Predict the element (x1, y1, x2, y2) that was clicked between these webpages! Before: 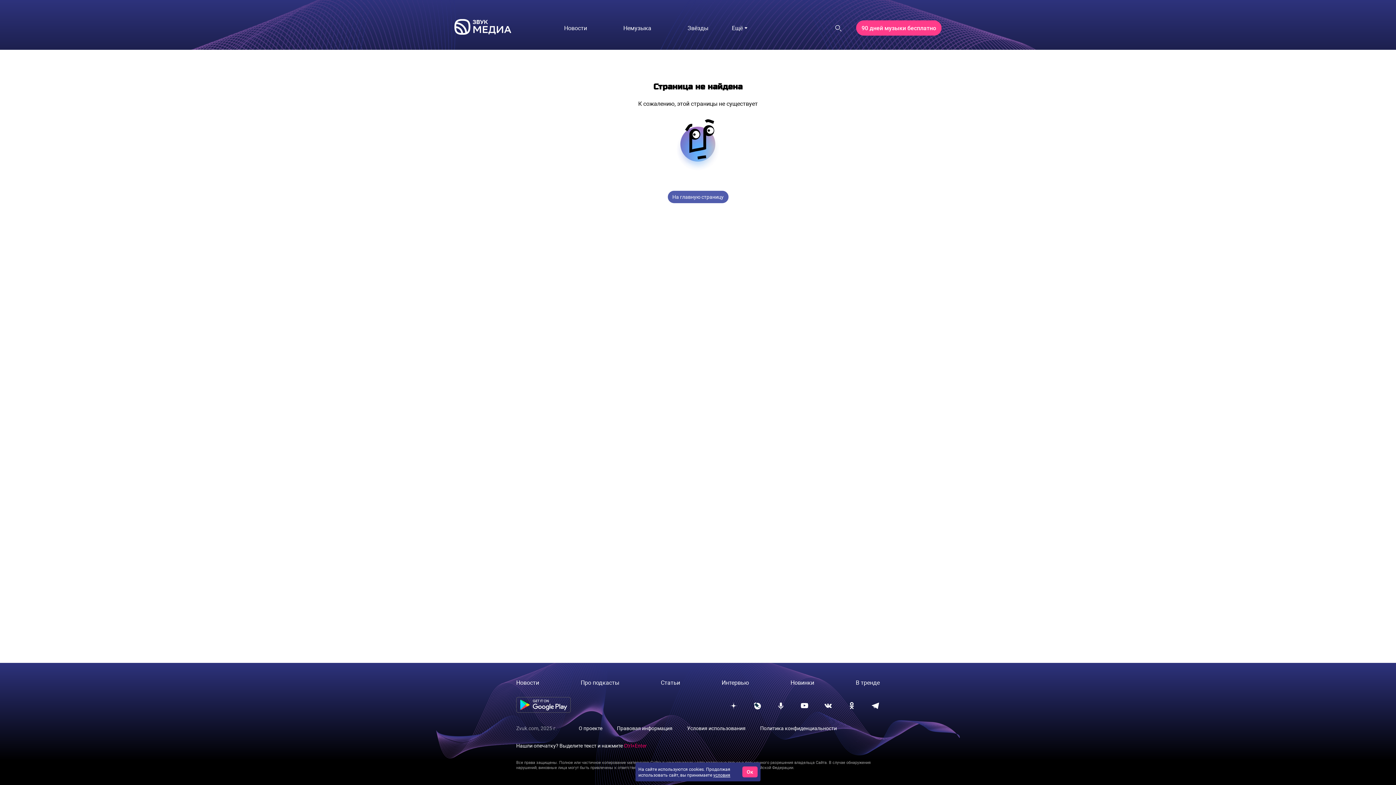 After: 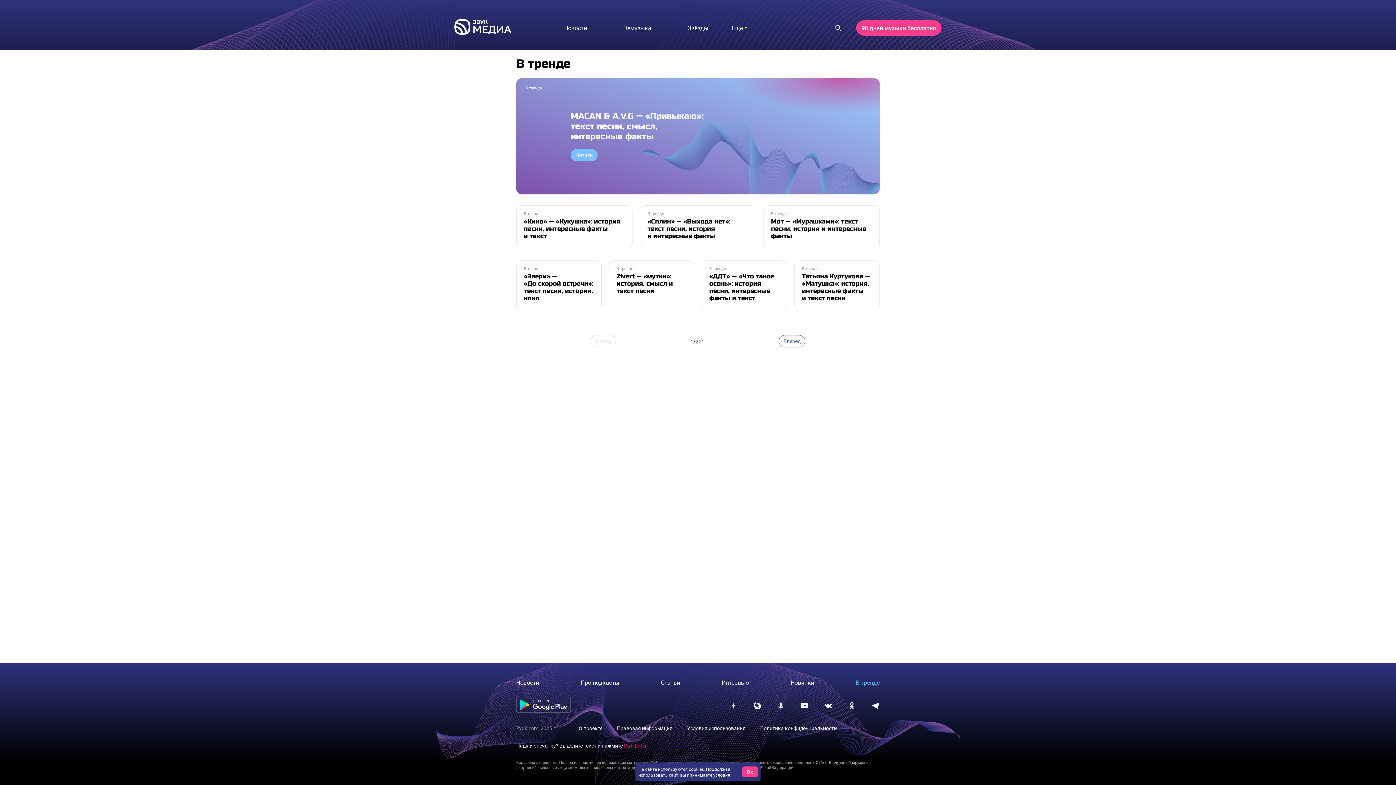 Action: bbox: (855, 678, 879, 686) label: В тренде